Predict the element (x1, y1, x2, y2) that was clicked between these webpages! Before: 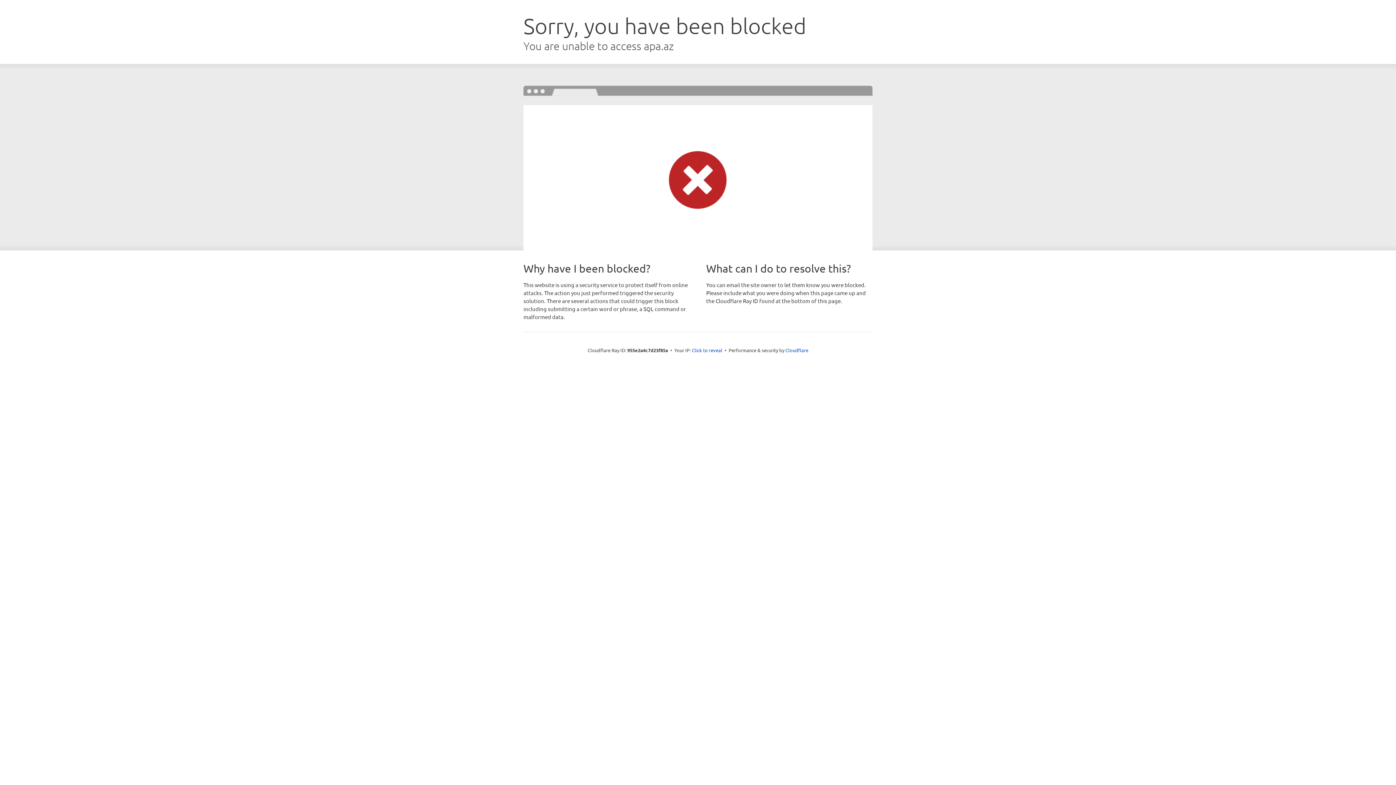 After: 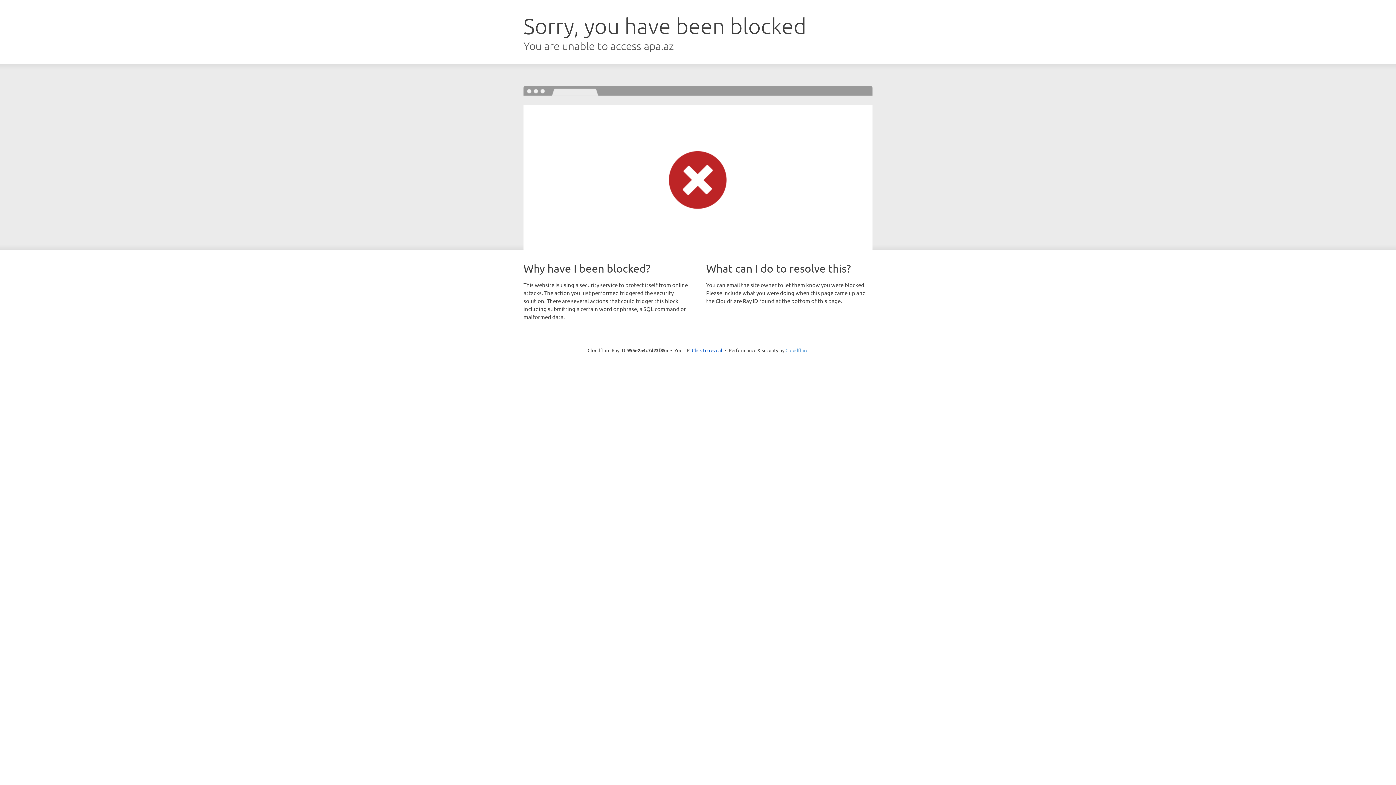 Action: bbox: (785, 347, 808, 353) label: Cloudflare